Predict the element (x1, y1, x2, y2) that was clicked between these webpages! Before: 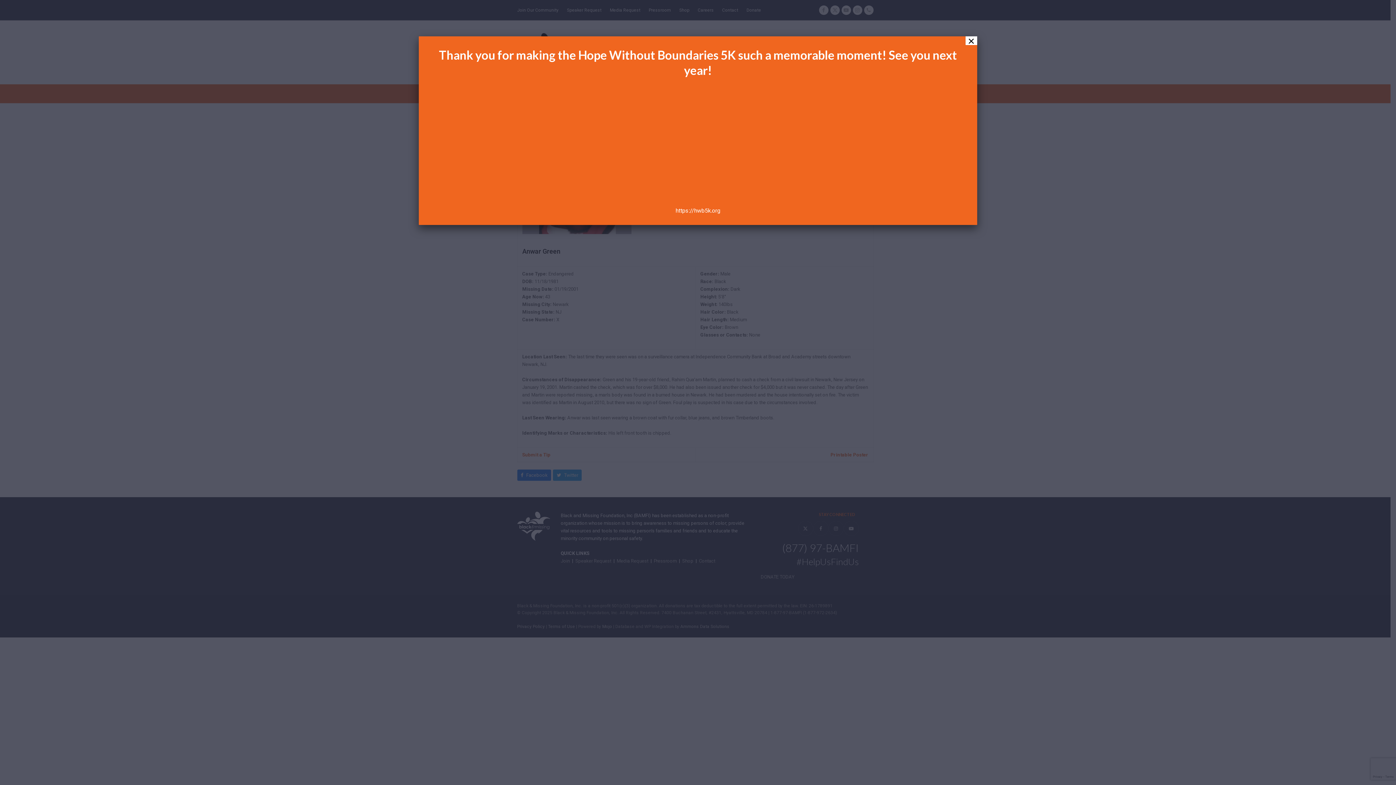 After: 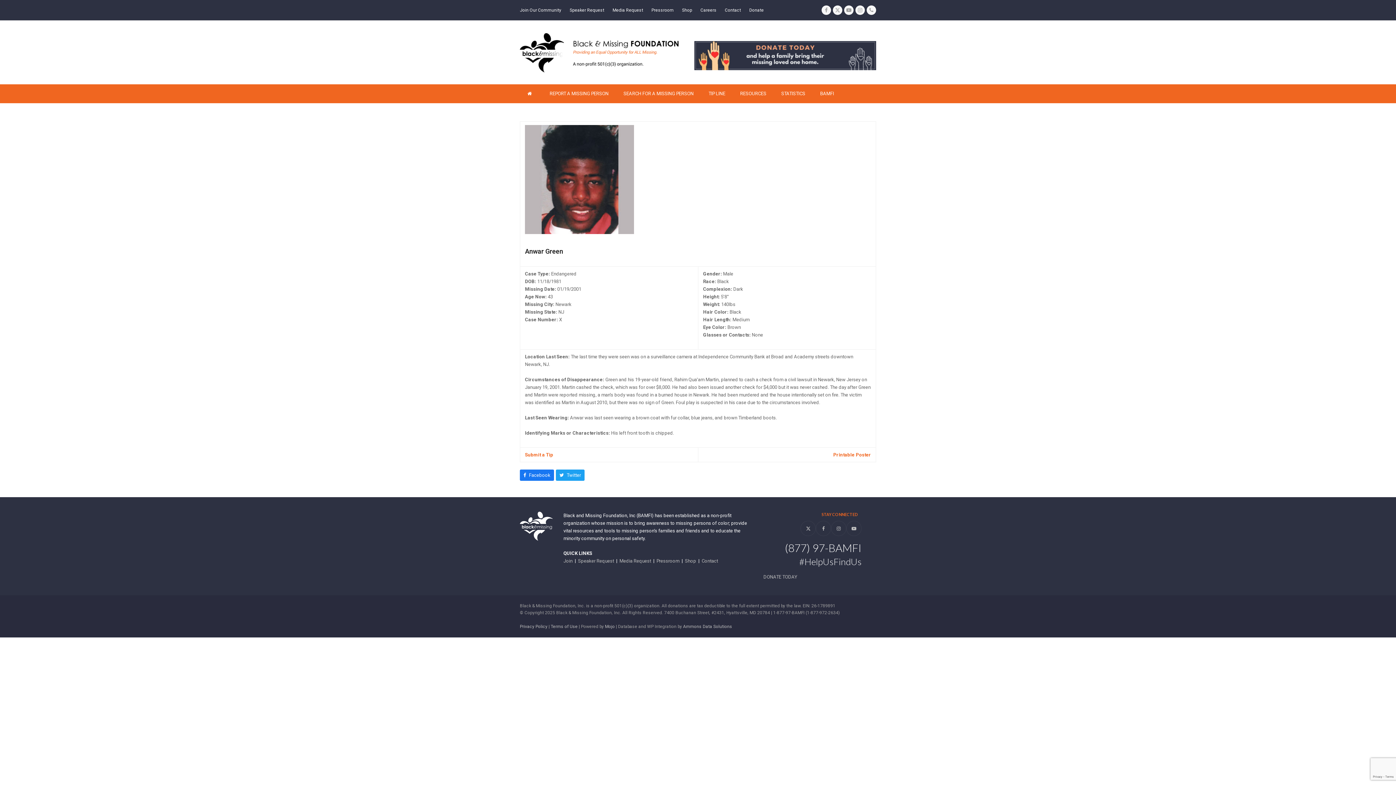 Action: bbox: (965, 36, 977, 45) label: Close